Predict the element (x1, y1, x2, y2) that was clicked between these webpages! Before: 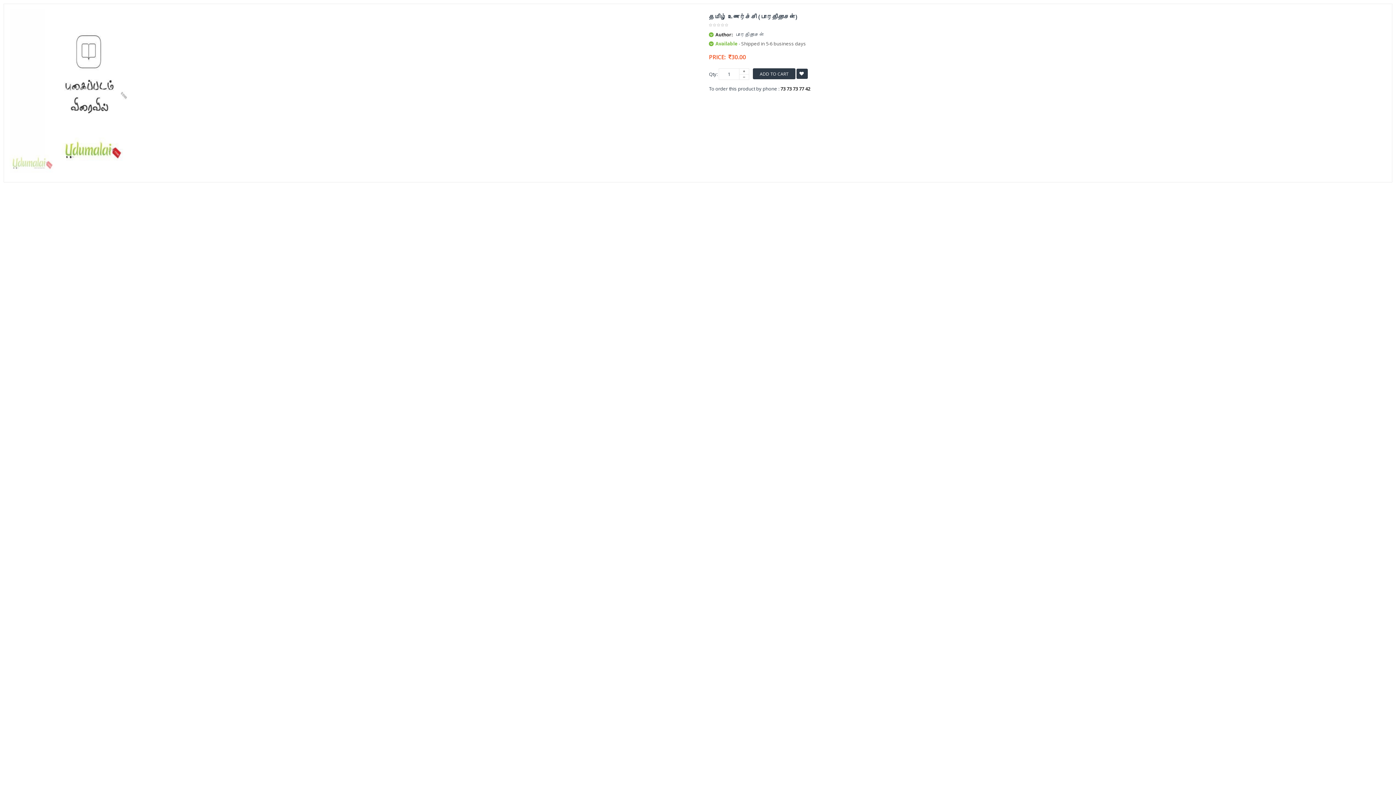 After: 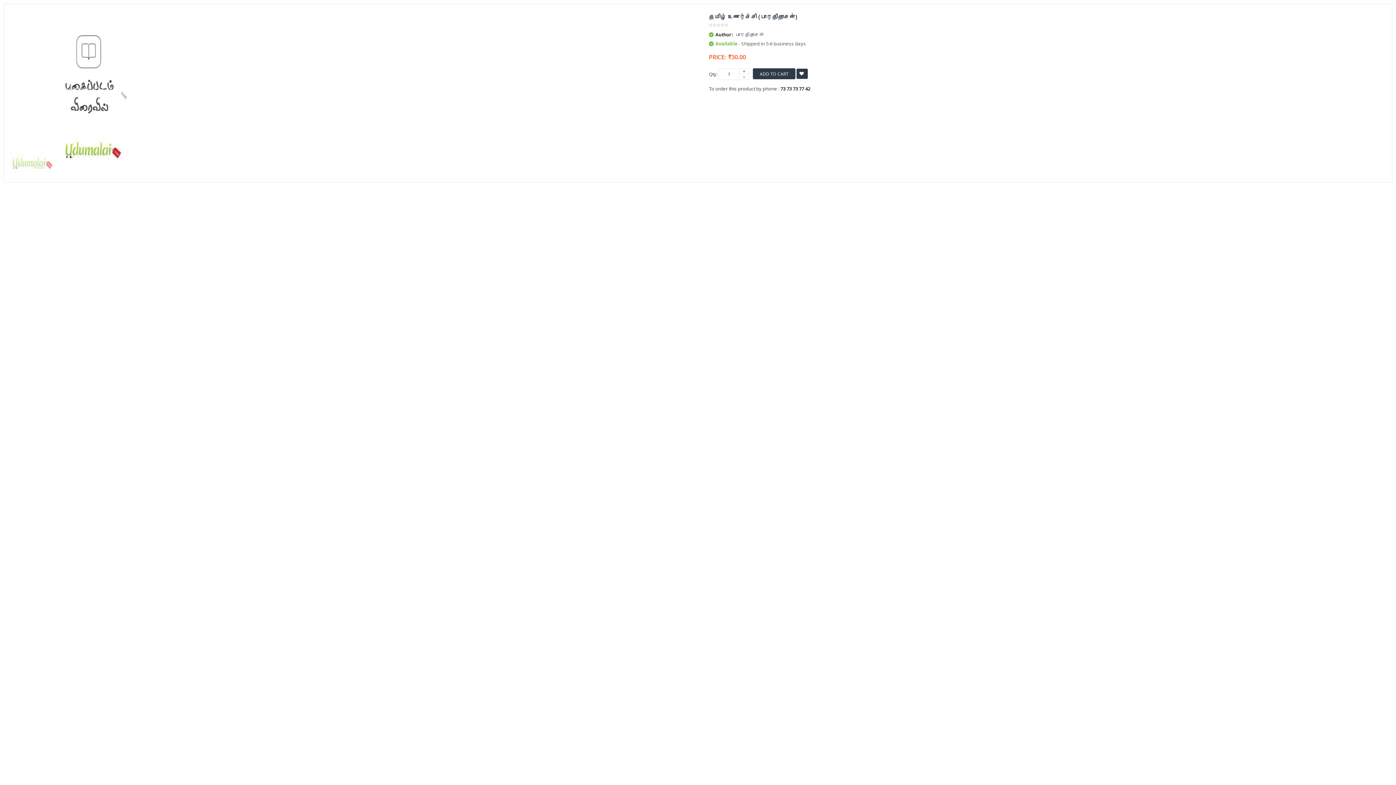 Action: bbox: (9, 9, 698, 173)